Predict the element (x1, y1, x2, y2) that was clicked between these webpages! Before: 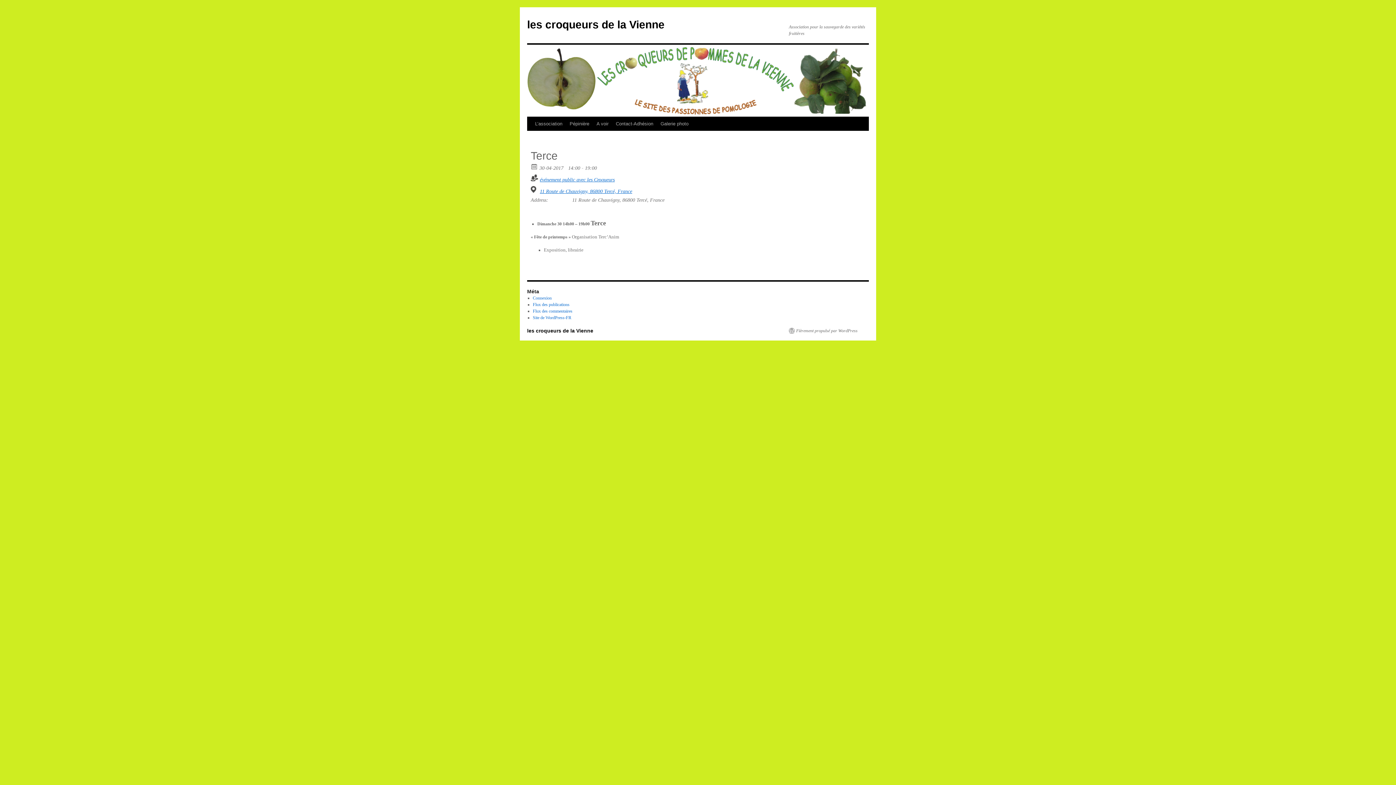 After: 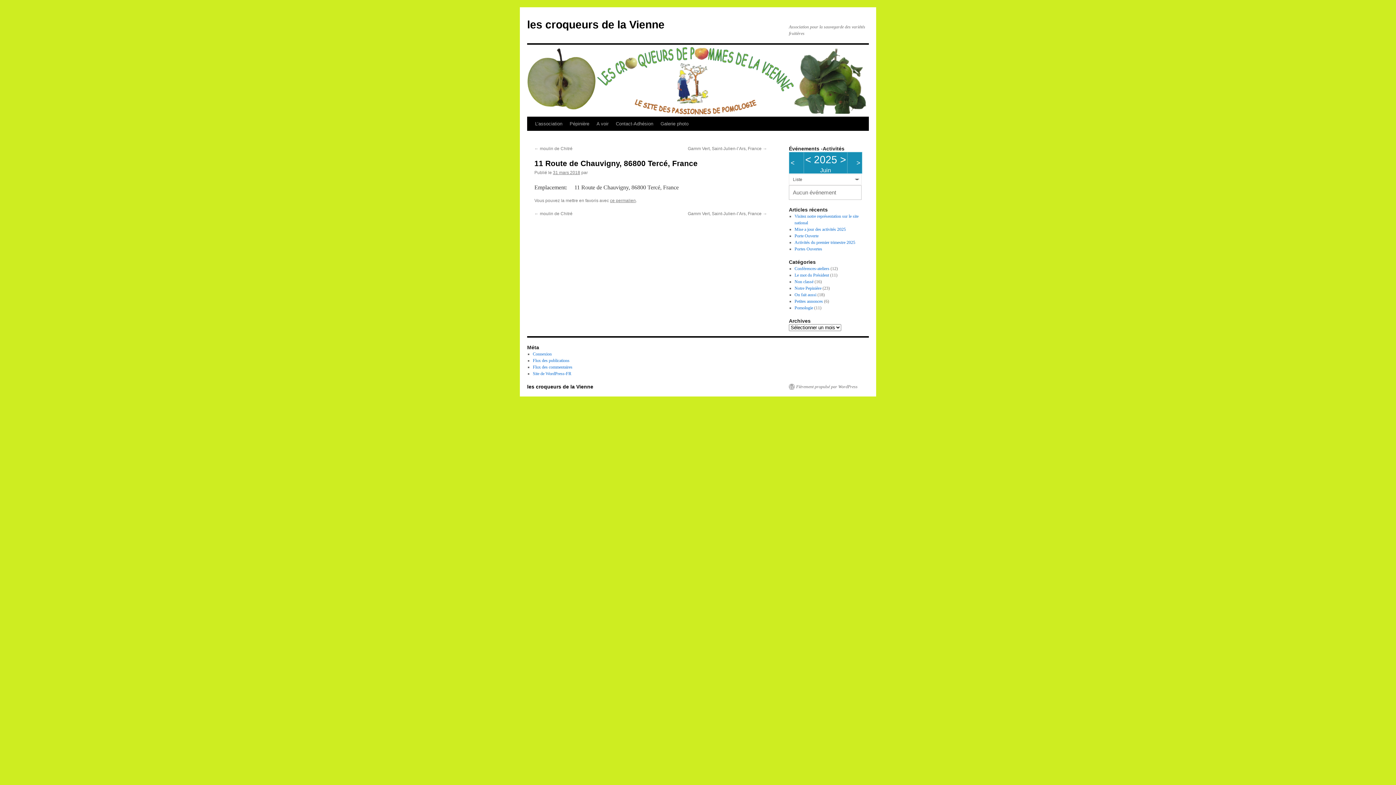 Action: bbox: (540, 188, 632, 194) label: 11 Route de Chauvigny, 86800 Tercé, France